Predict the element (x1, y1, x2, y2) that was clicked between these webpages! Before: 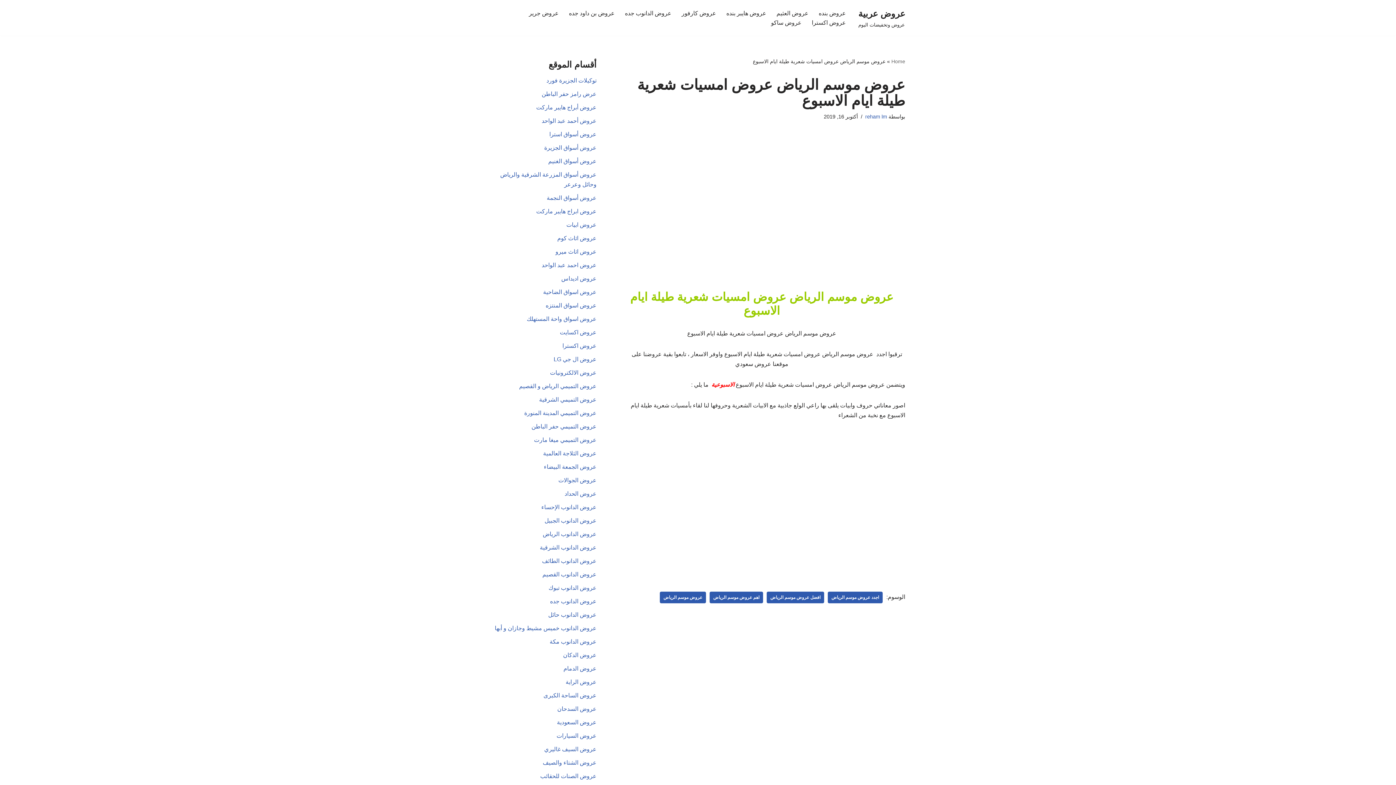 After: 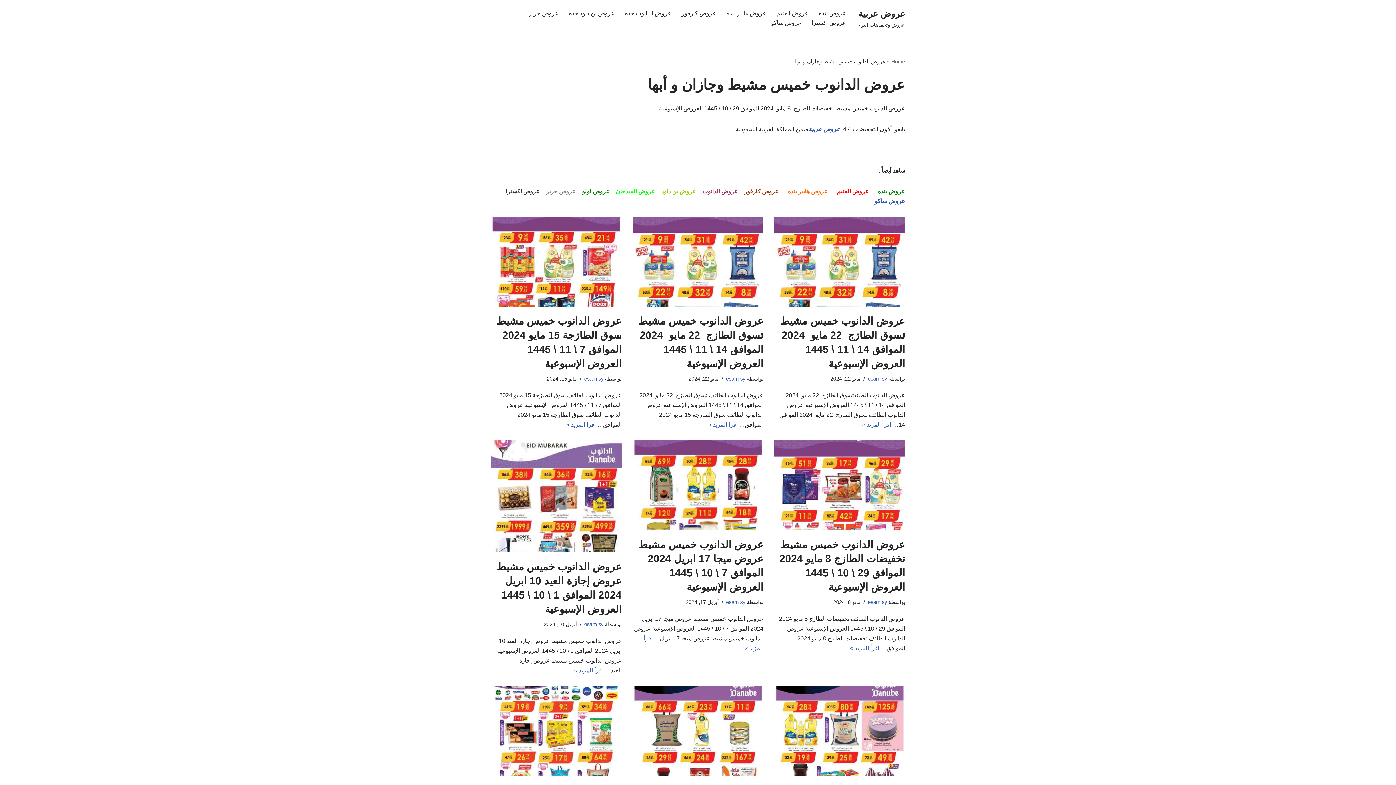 Action: label: عروض الدانوب خميس مشيط وجازان و أبها bbox: (494, 625, 596, 631)